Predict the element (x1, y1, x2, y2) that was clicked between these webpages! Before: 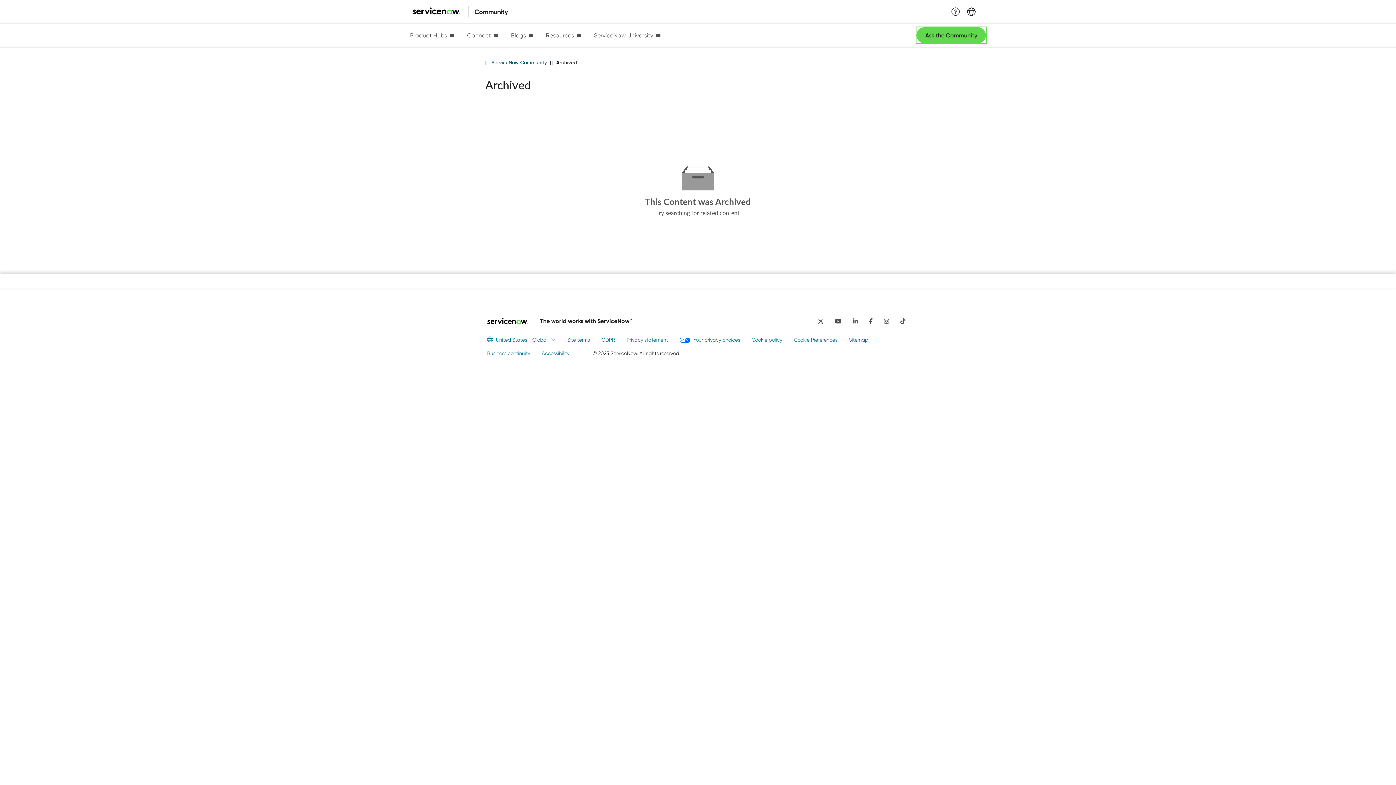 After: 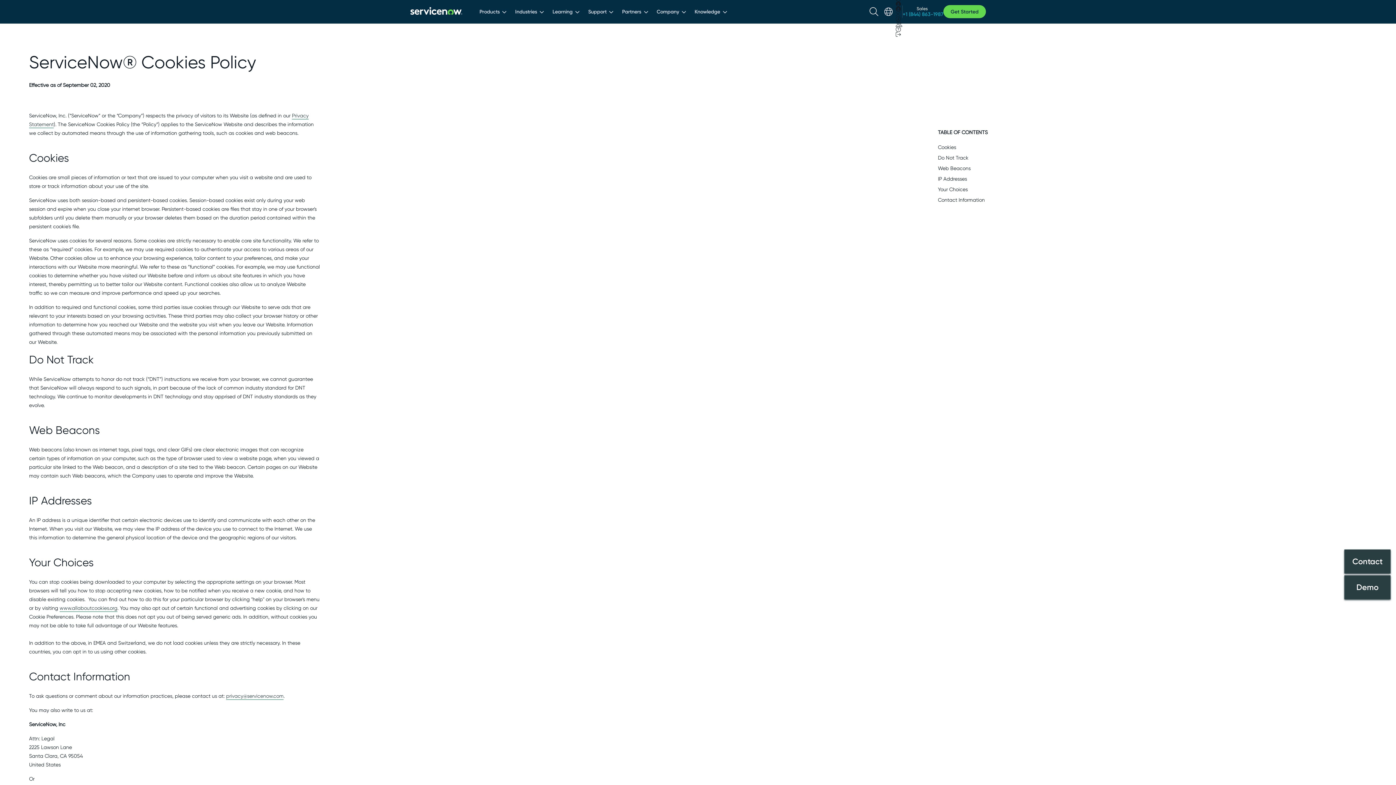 Action: label: Cookie policy bbox: (751, 336, 782, 344)